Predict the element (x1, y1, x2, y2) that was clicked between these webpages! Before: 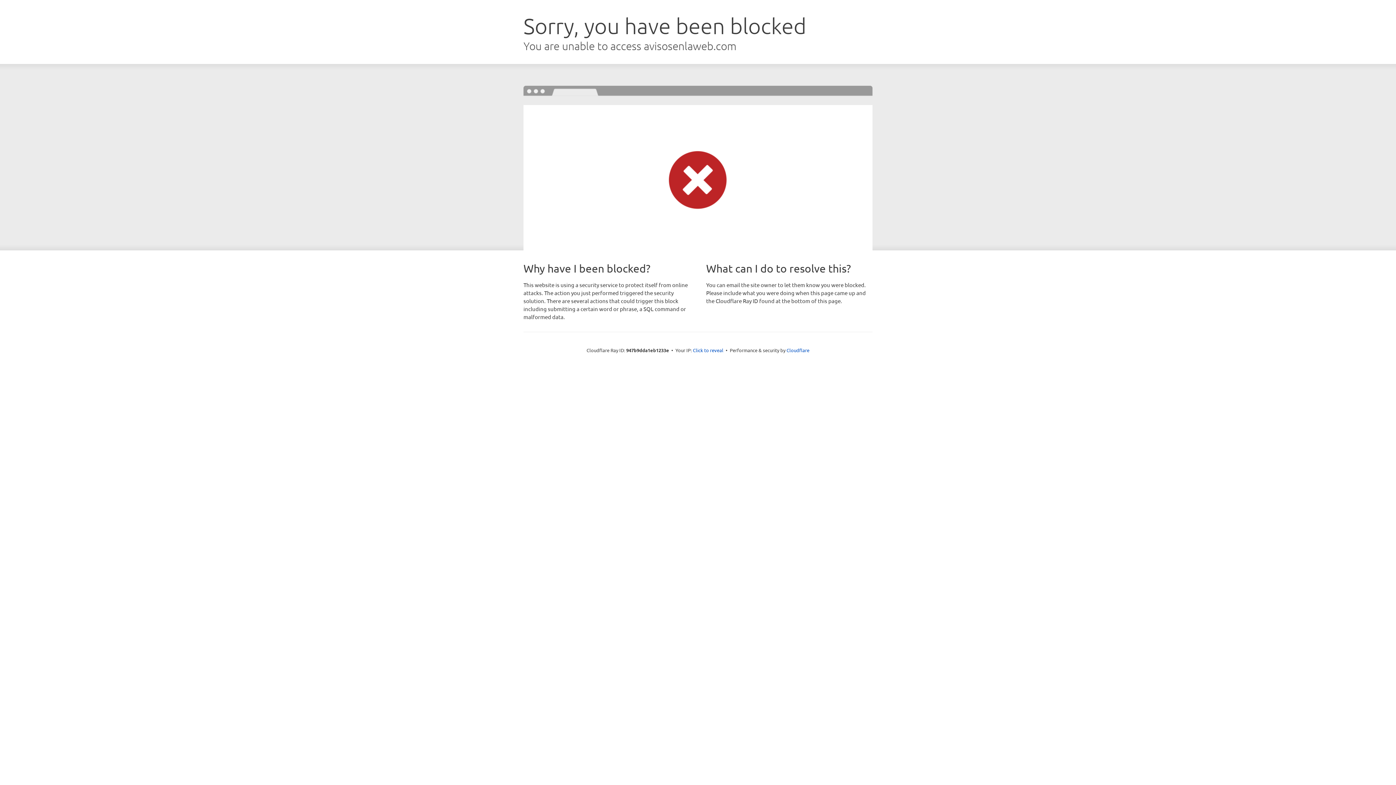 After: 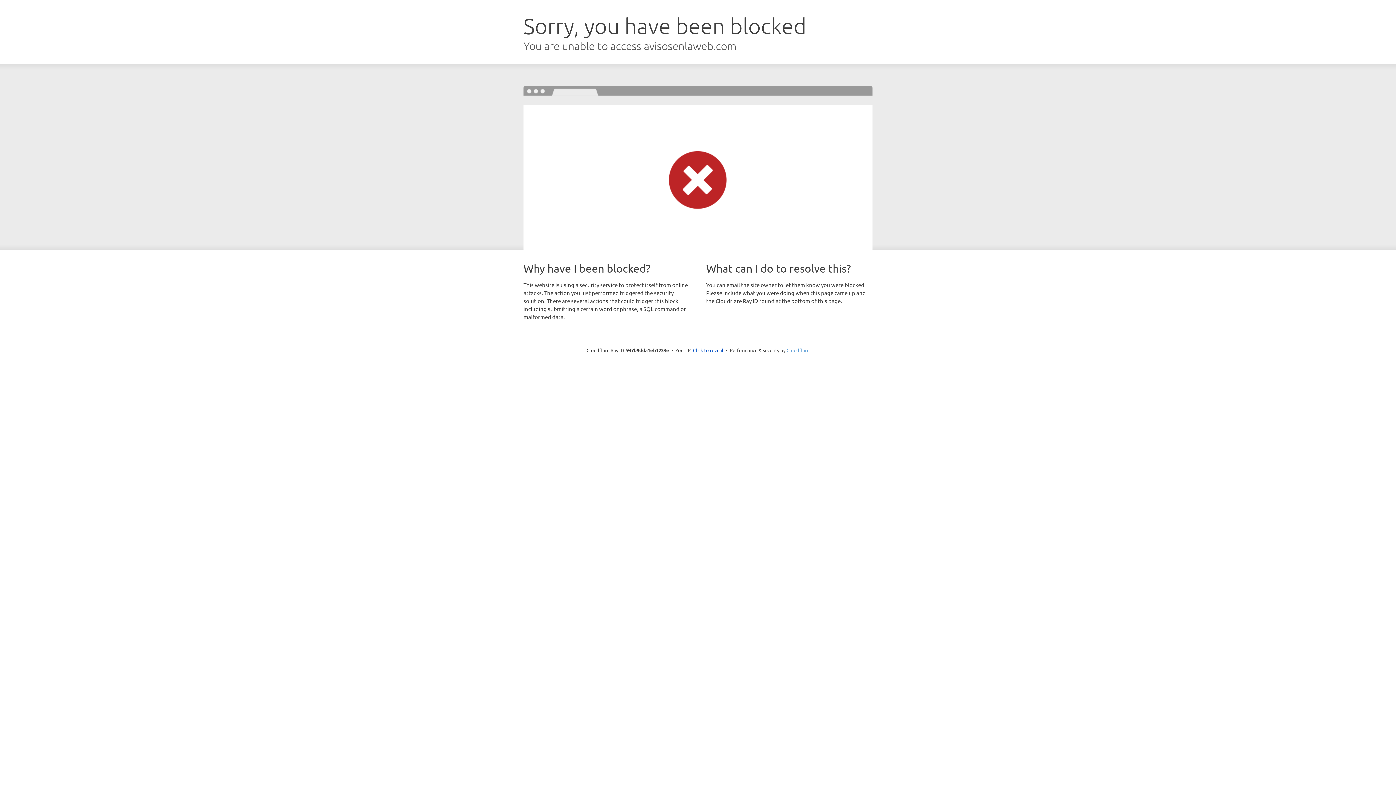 Action: bbox: (786, 347, 809, 353) label: Cloudflare